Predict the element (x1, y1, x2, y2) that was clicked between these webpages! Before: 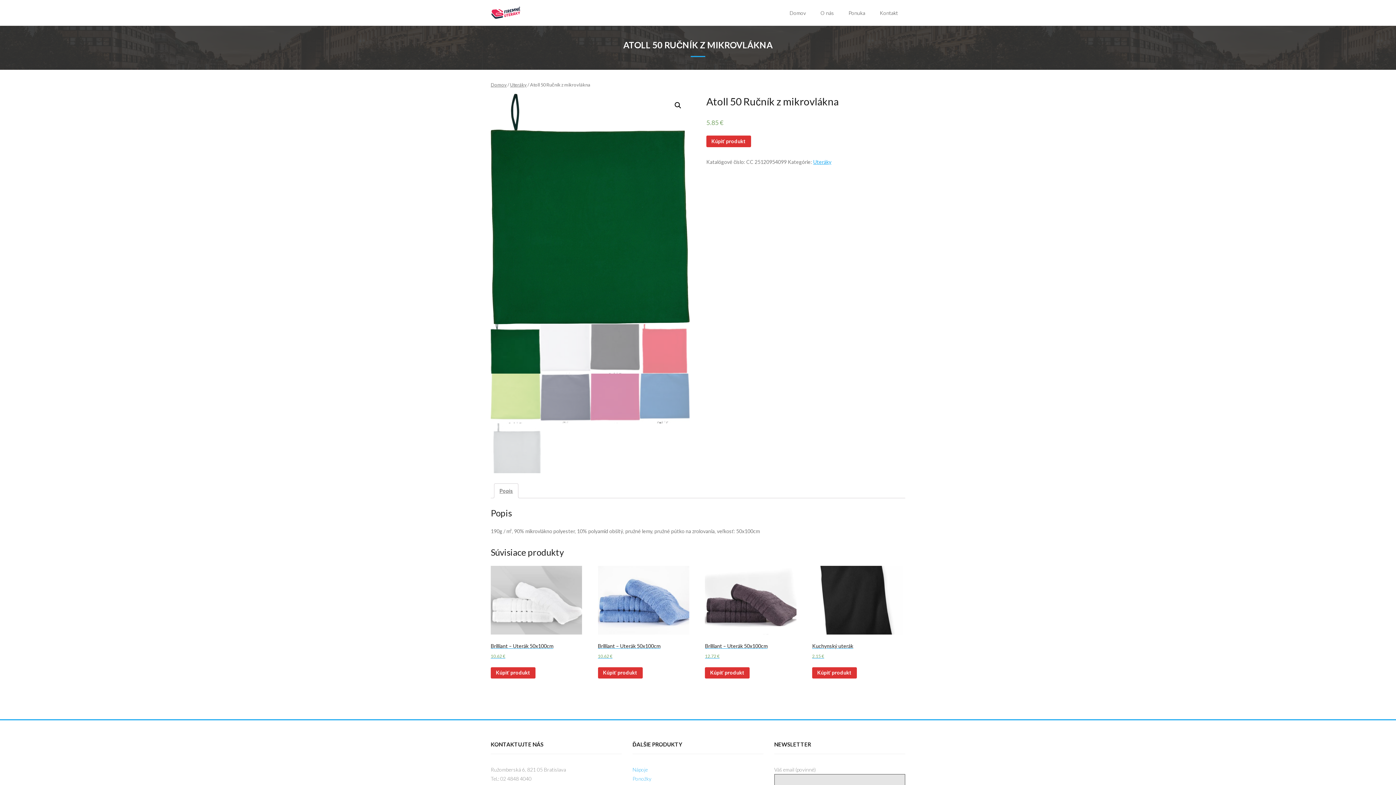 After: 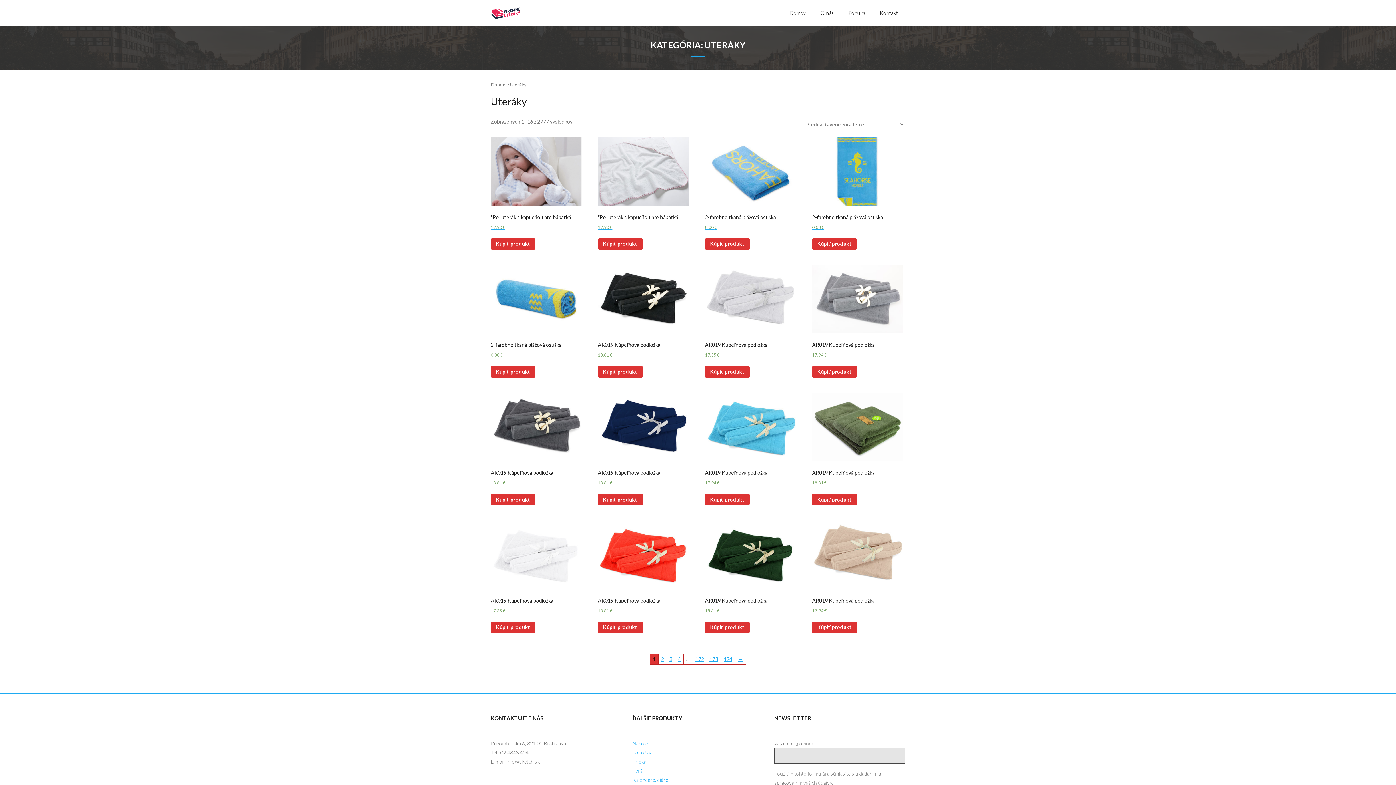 Action: bbox: (813, 158, 831, 164) label: Uteráky